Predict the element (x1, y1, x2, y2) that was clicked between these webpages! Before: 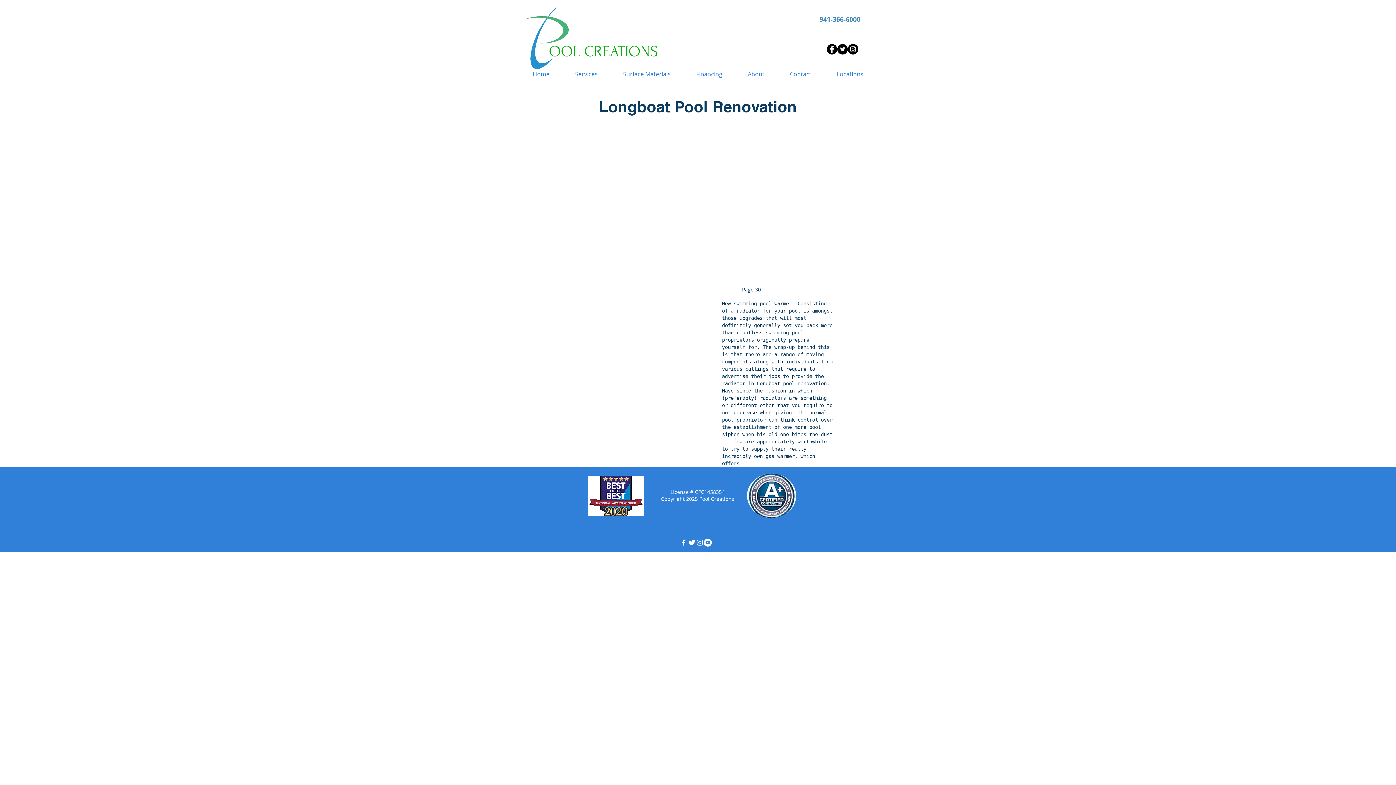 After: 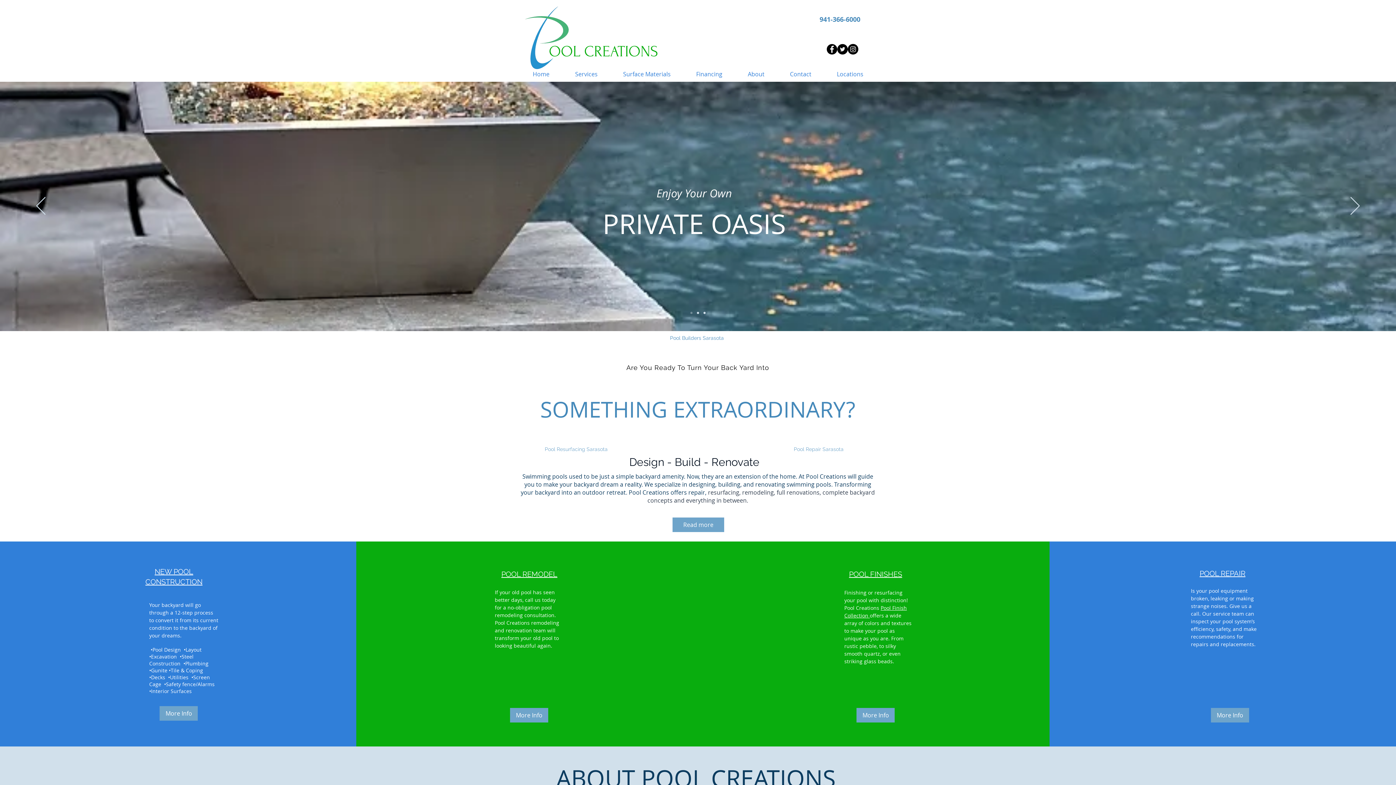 Action: label: OOL CREATIONS bbox: (549, 42, 658, 60)